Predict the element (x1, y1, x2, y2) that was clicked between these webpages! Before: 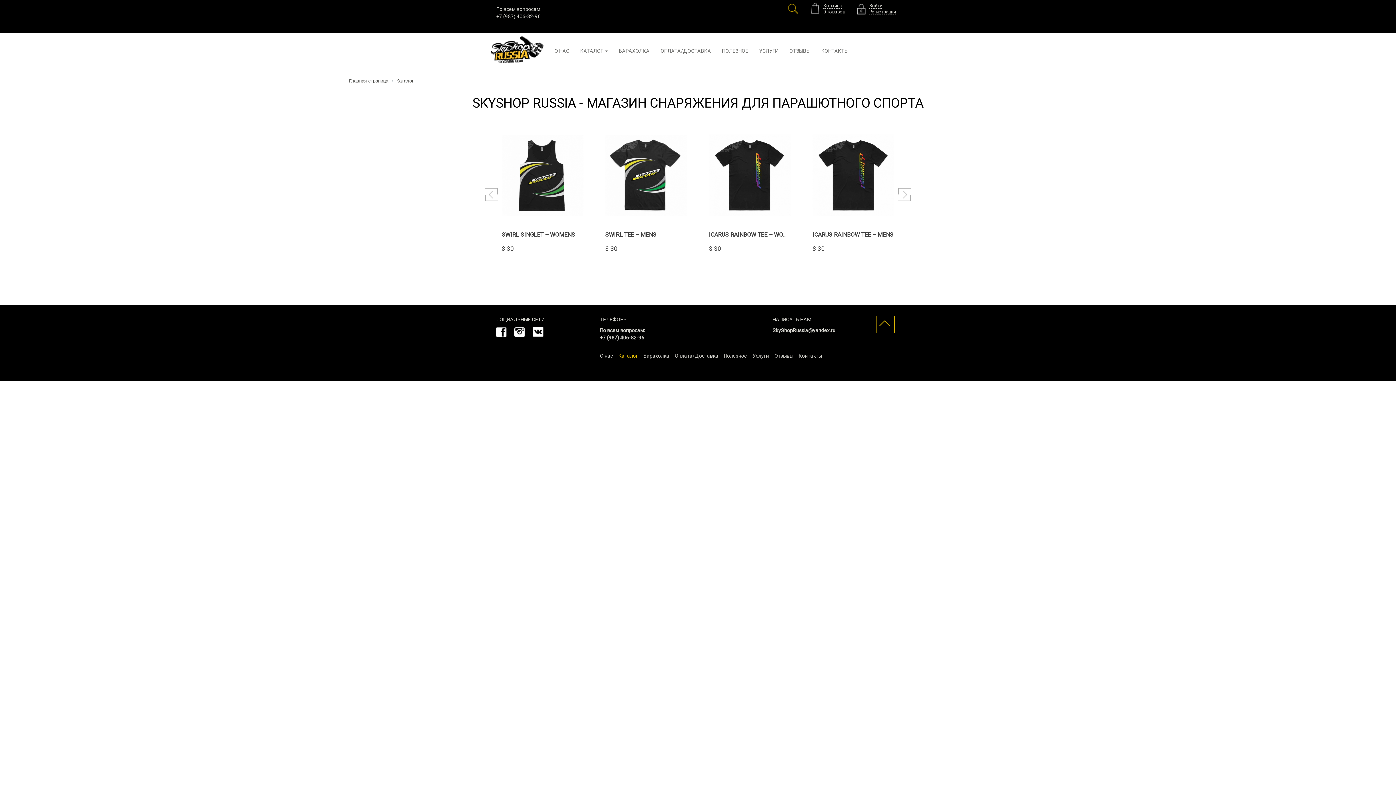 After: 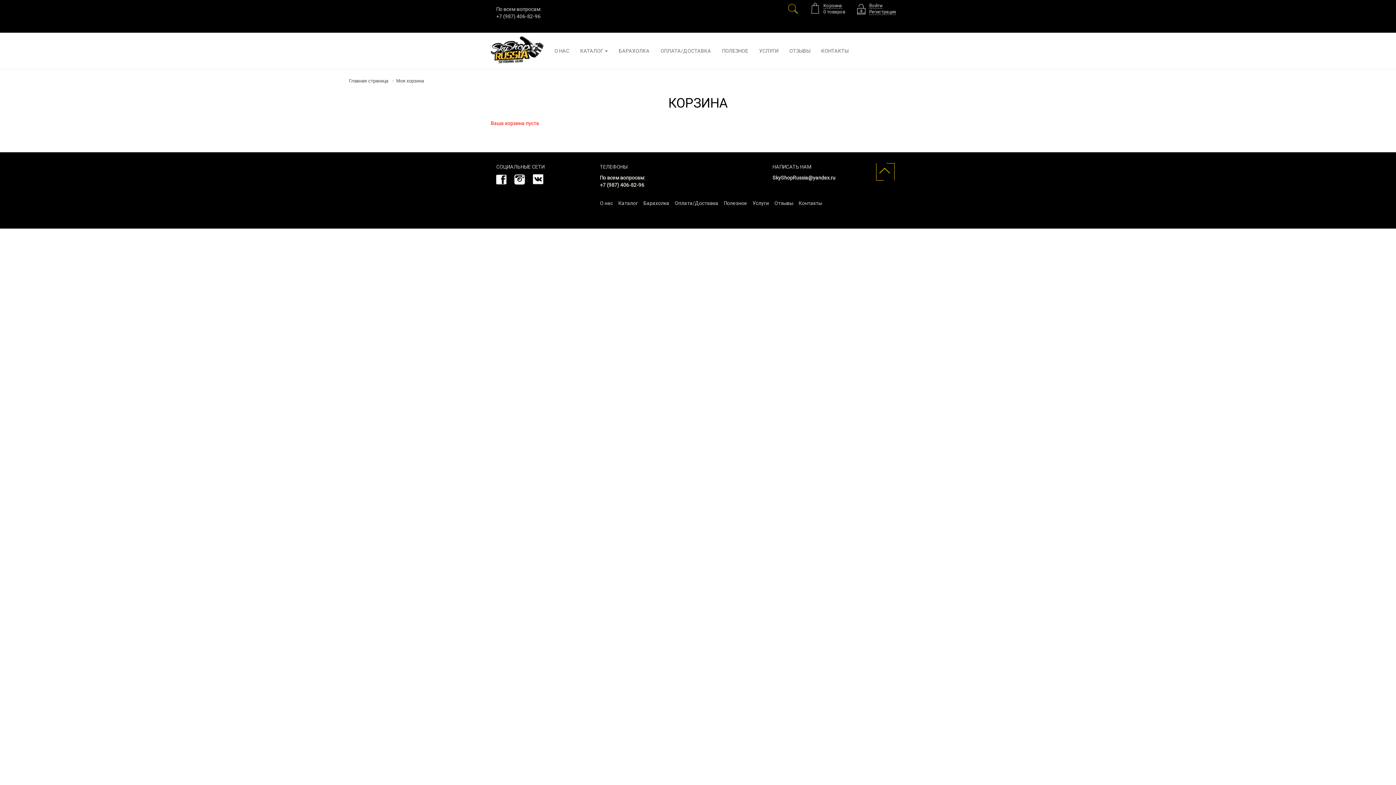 Action: bbox: (823, 2, 842, 8) label: Корзина